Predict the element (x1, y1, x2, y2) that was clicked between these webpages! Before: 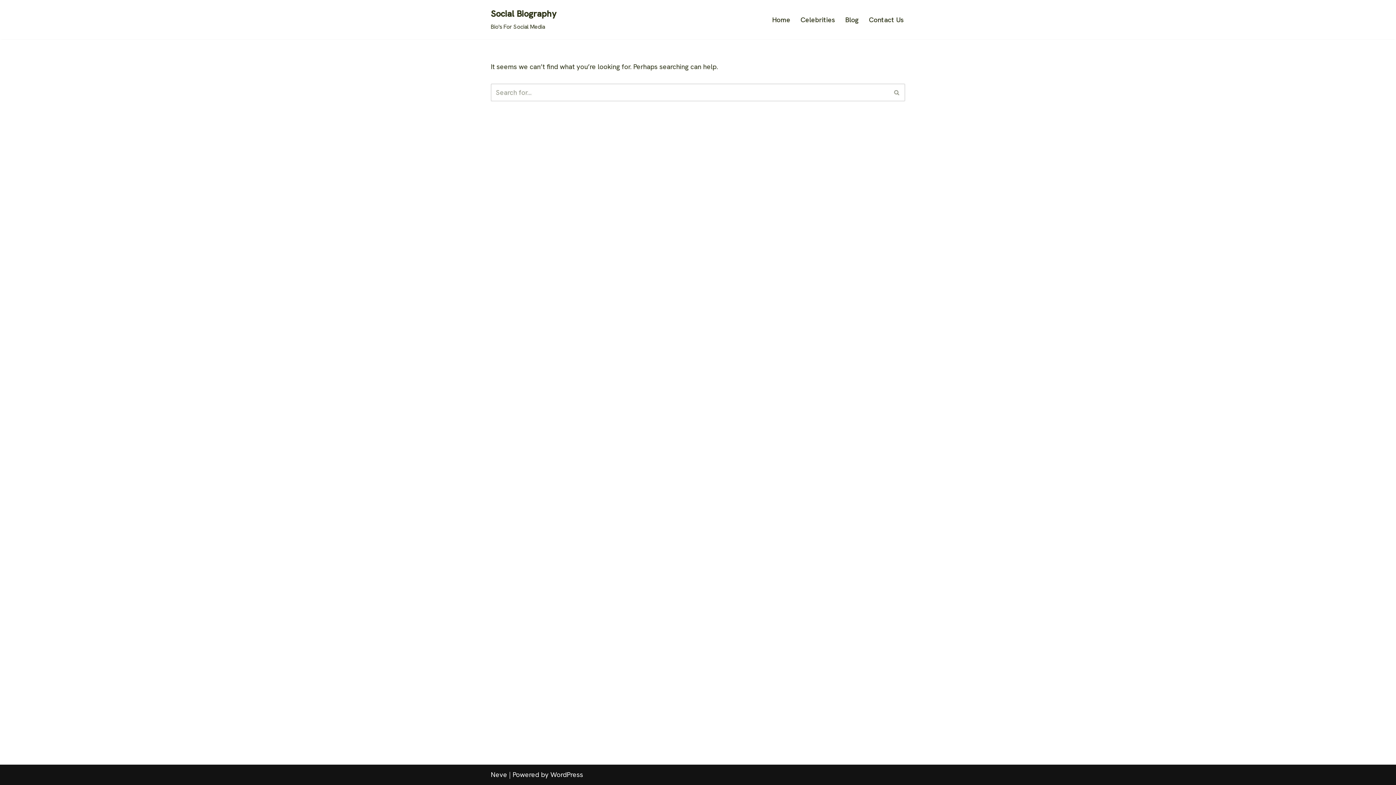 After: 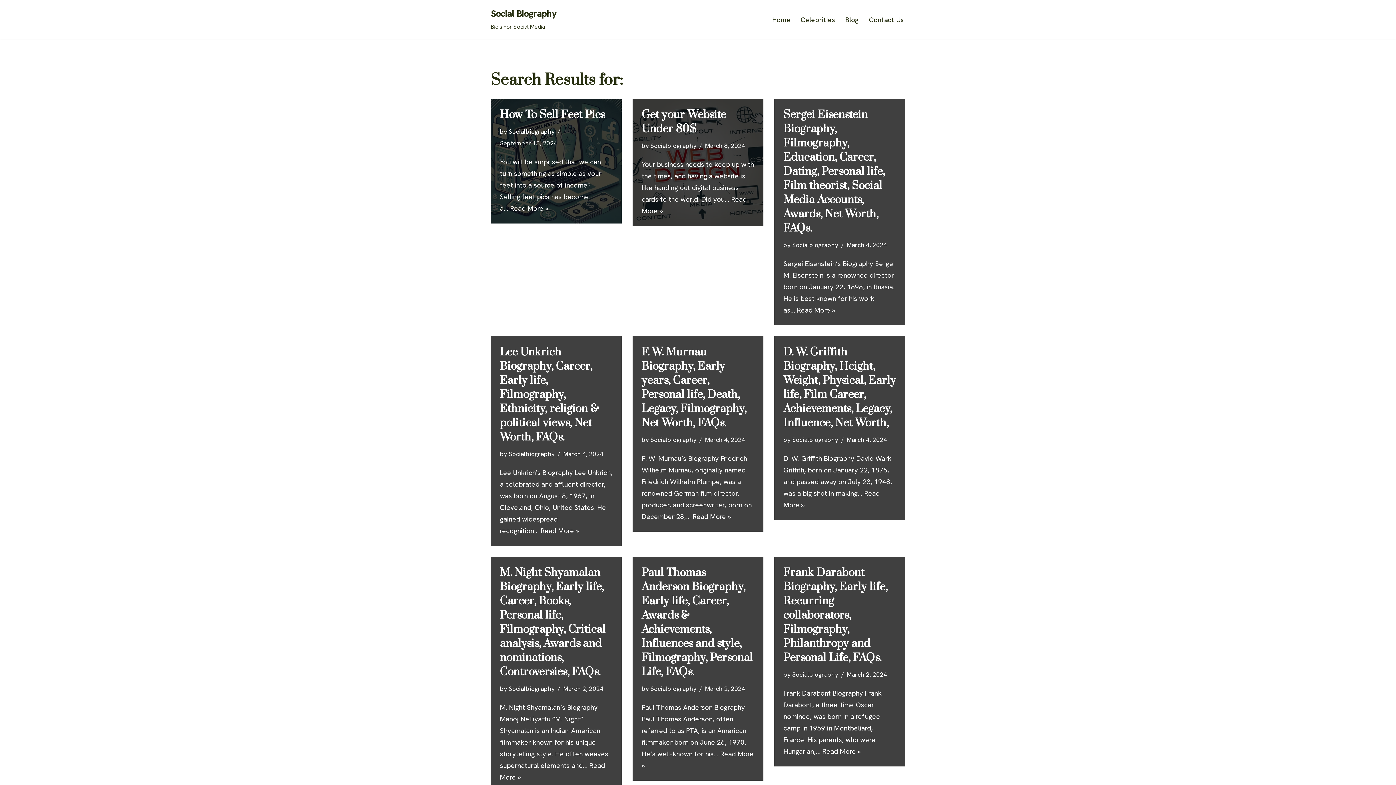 Action: bbox: (889, 83, 905, 101) label: Search